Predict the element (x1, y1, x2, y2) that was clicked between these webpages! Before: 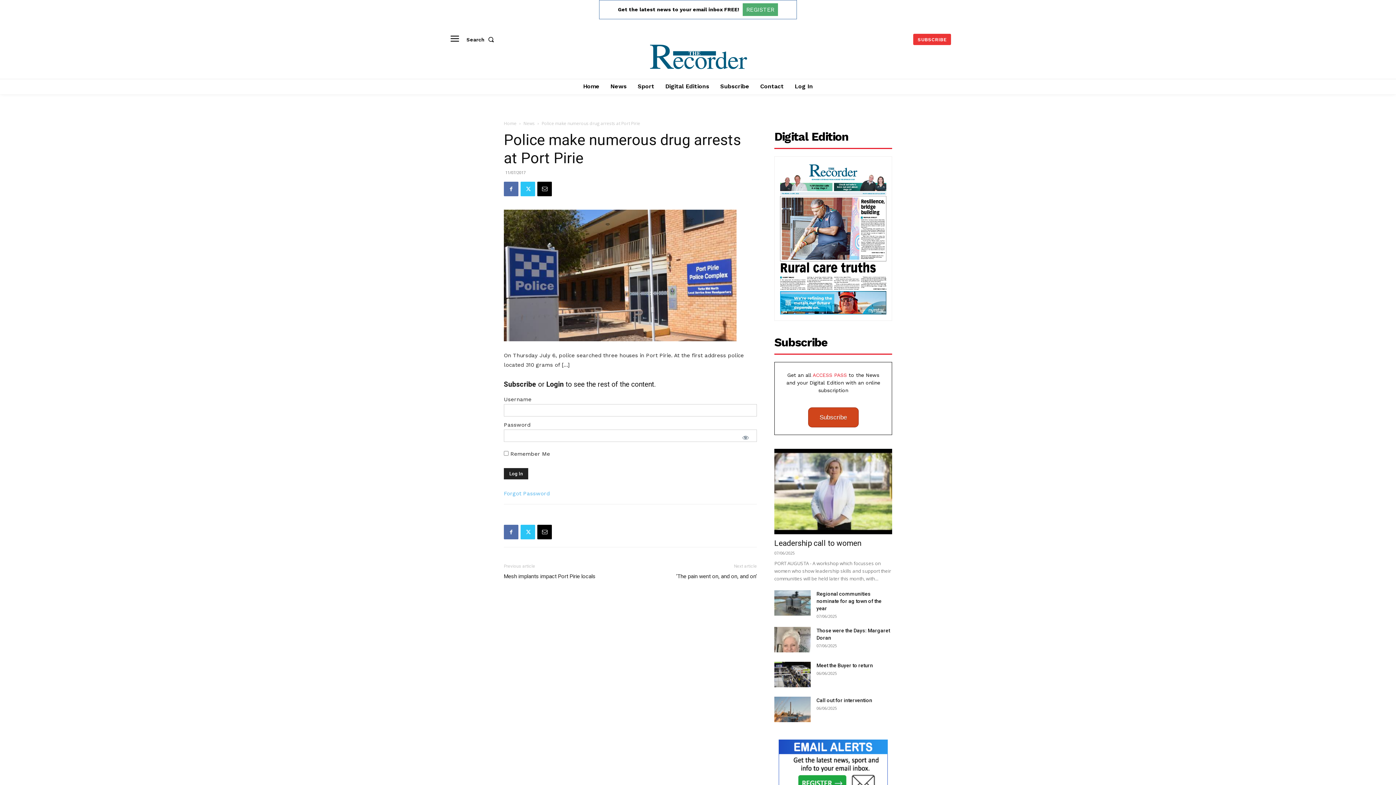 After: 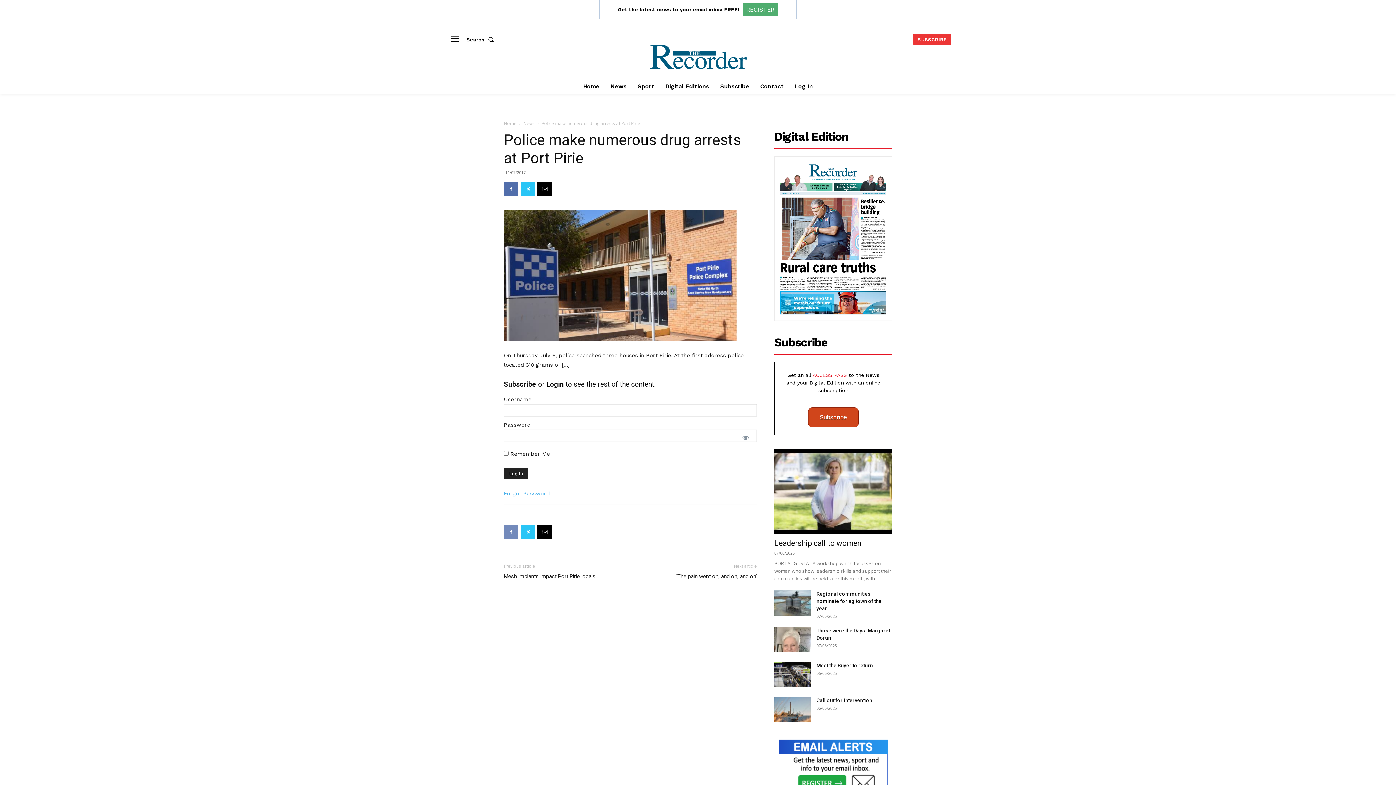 Action: bbox: (504, 525, 518, 539)